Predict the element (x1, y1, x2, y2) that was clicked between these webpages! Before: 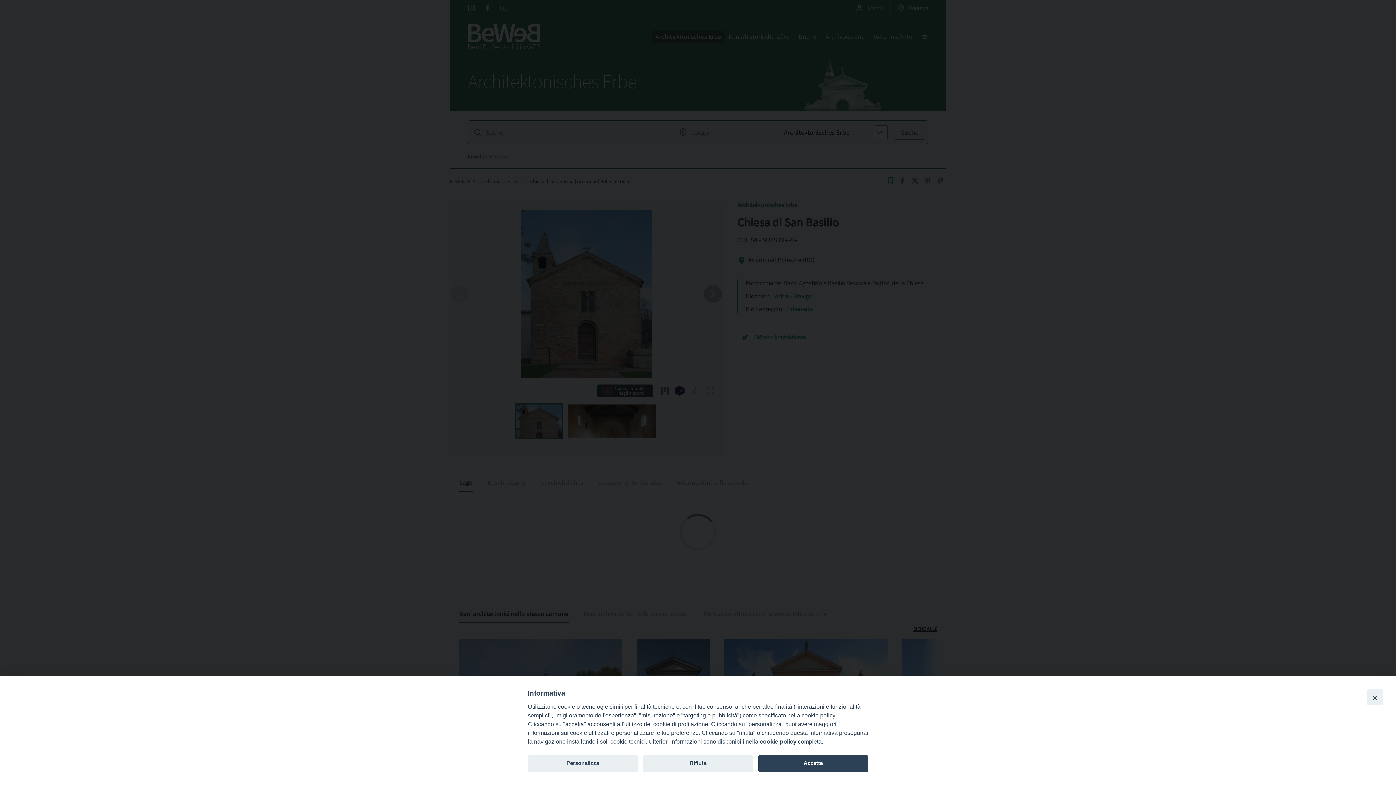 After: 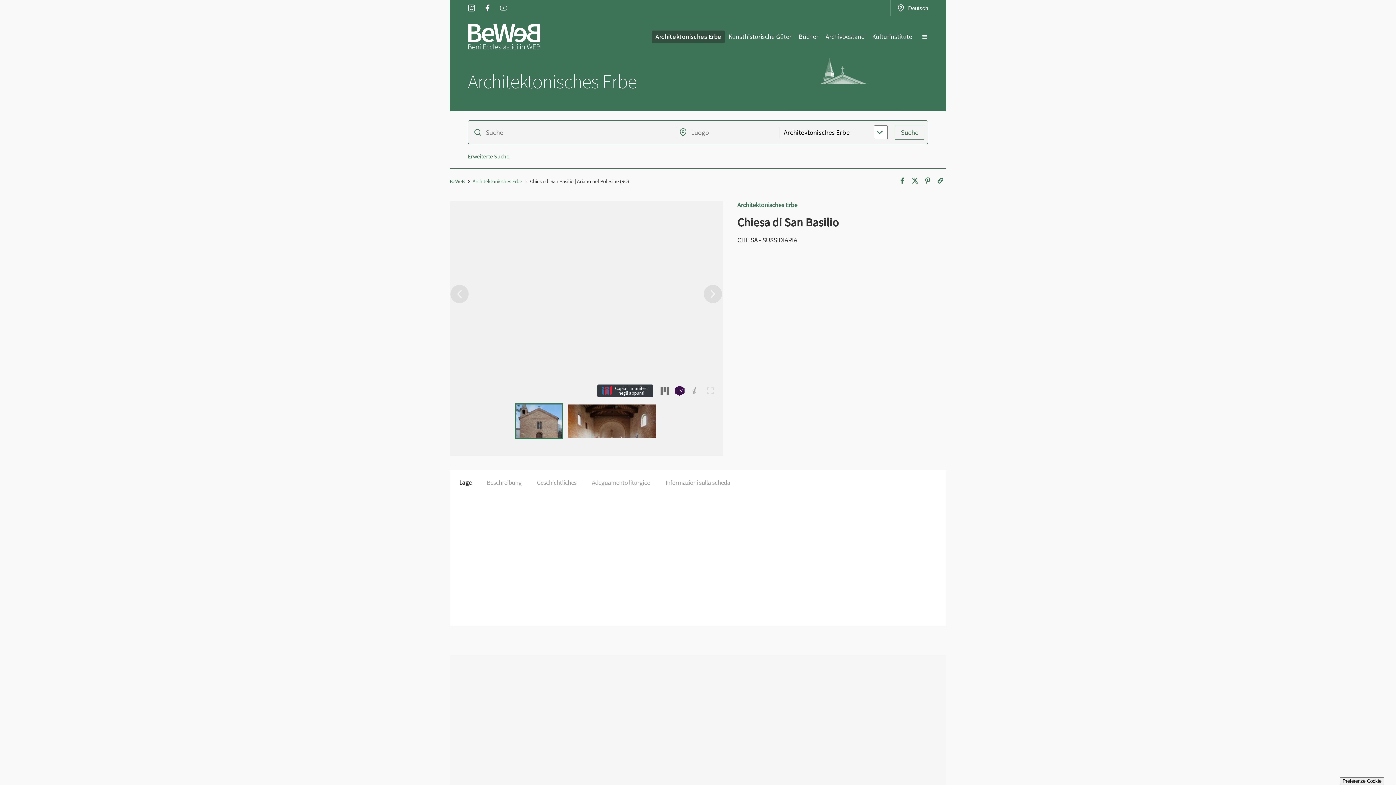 Action: bbox: (1367, 689, 1383, 705) label: Close